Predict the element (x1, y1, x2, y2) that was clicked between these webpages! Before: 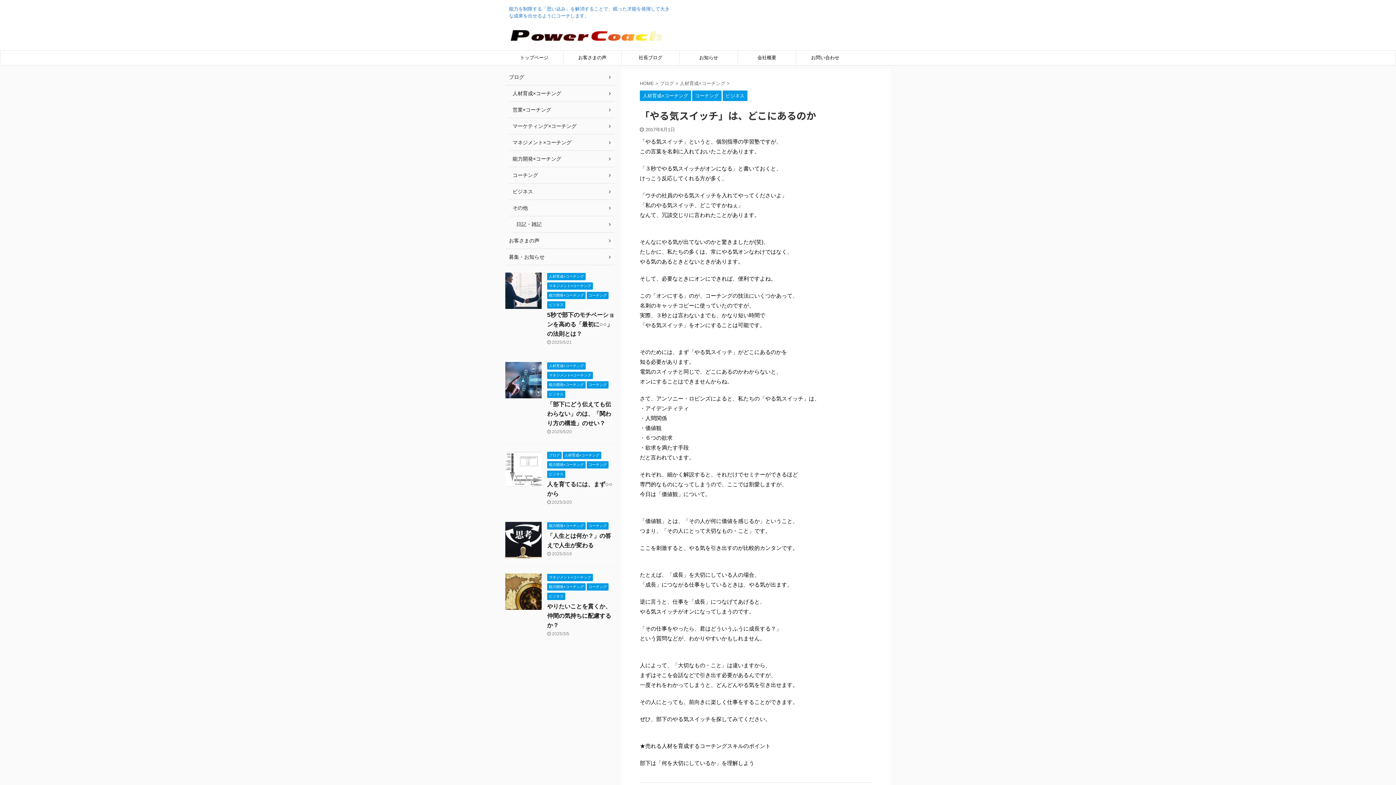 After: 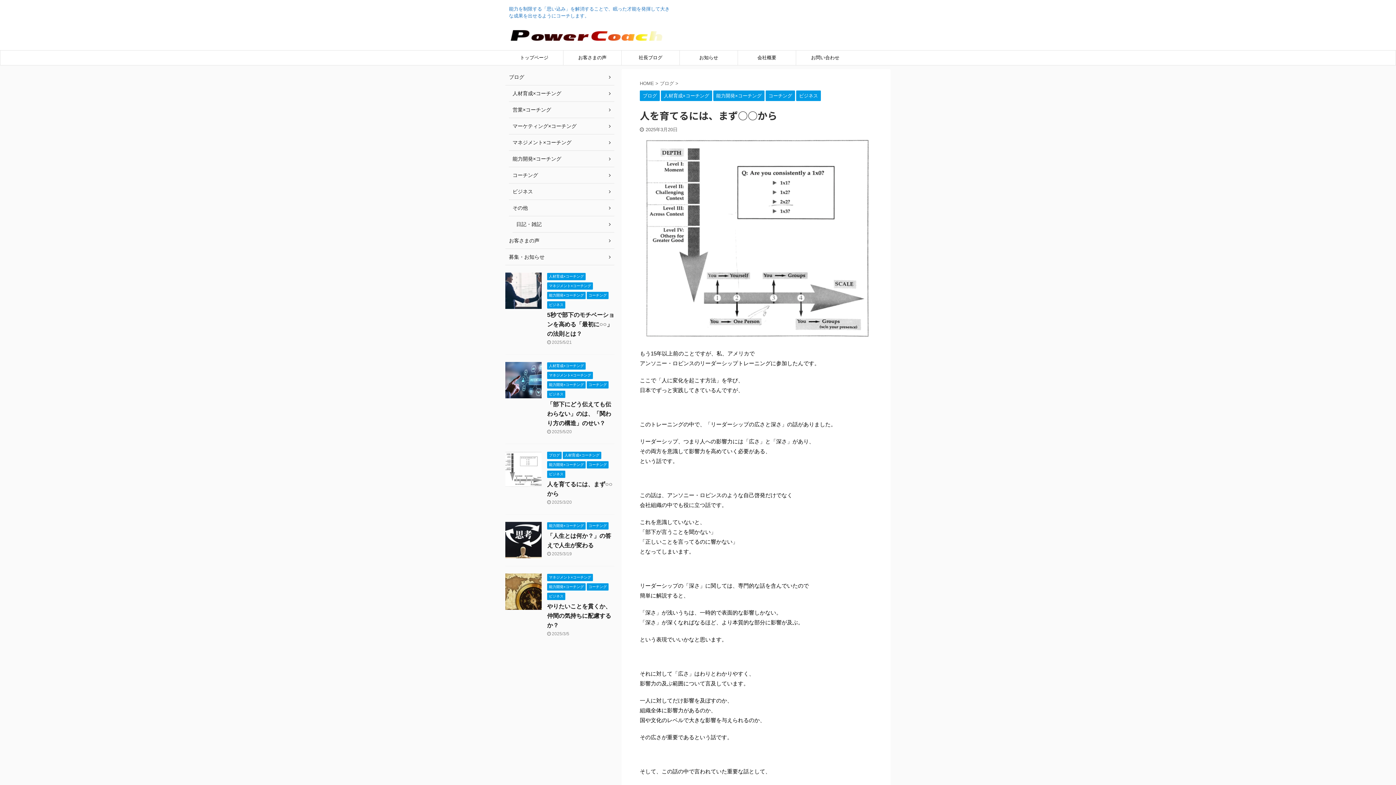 Action: bbox: (505, 481, 541, 487)